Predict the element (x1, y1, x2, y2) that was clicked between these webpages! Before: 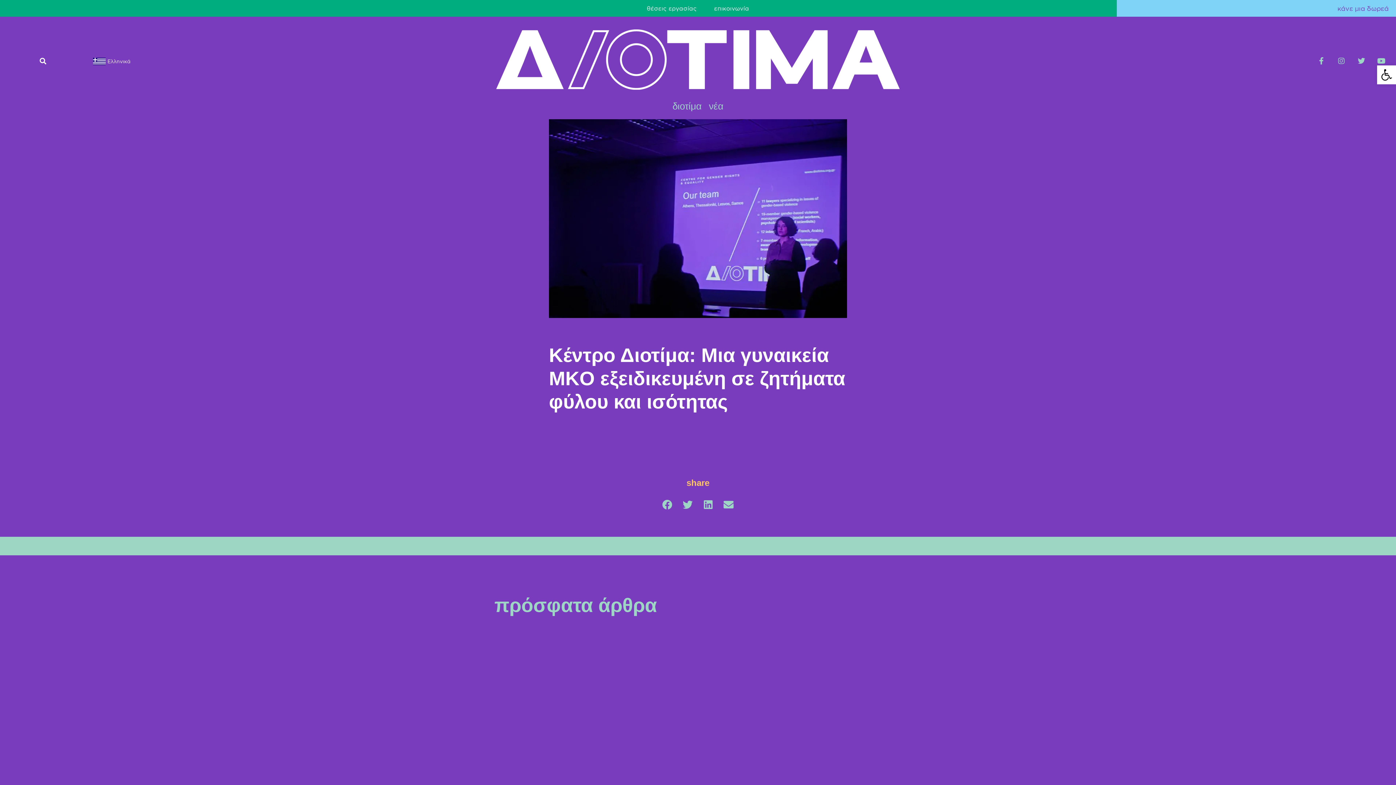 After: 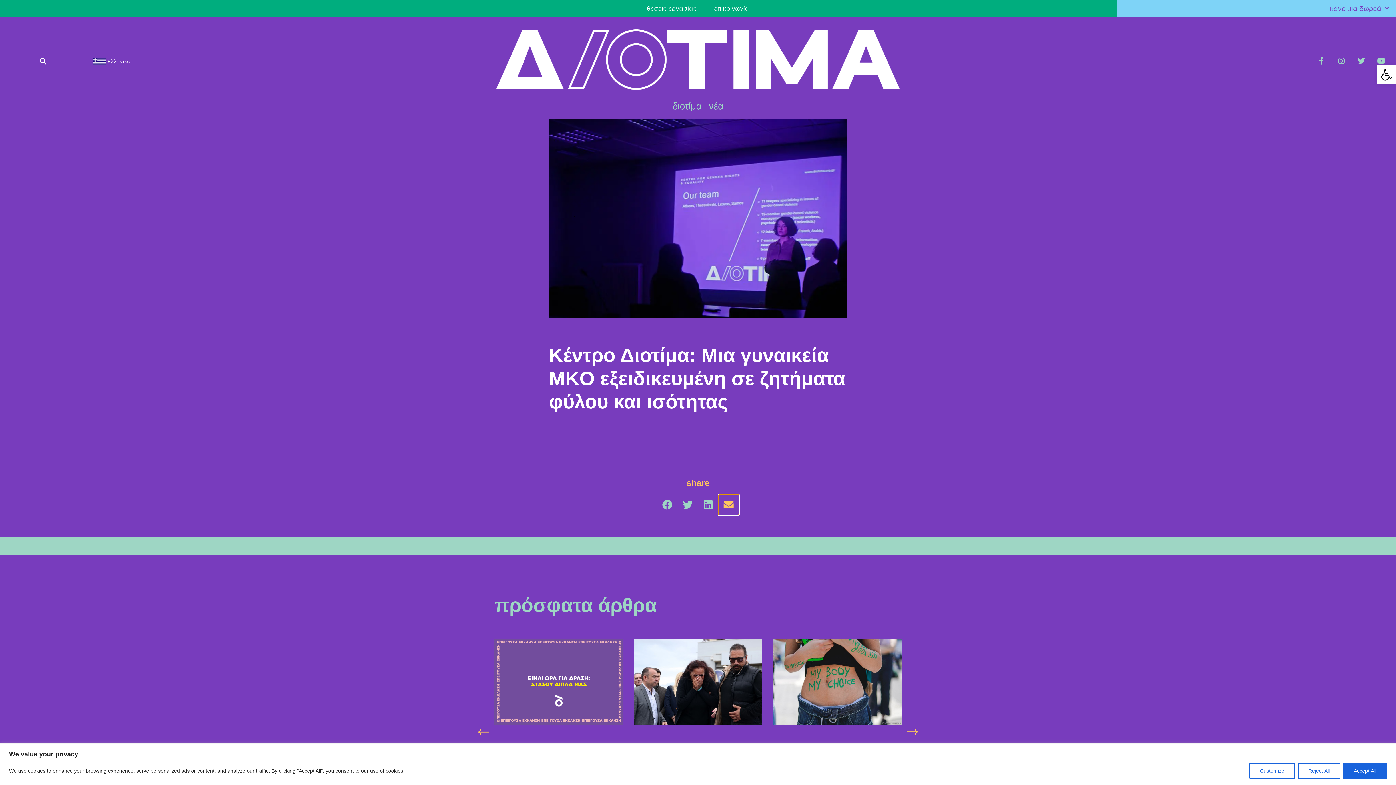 Action: label: Share on email bbox: (718, 494, 739, 515)